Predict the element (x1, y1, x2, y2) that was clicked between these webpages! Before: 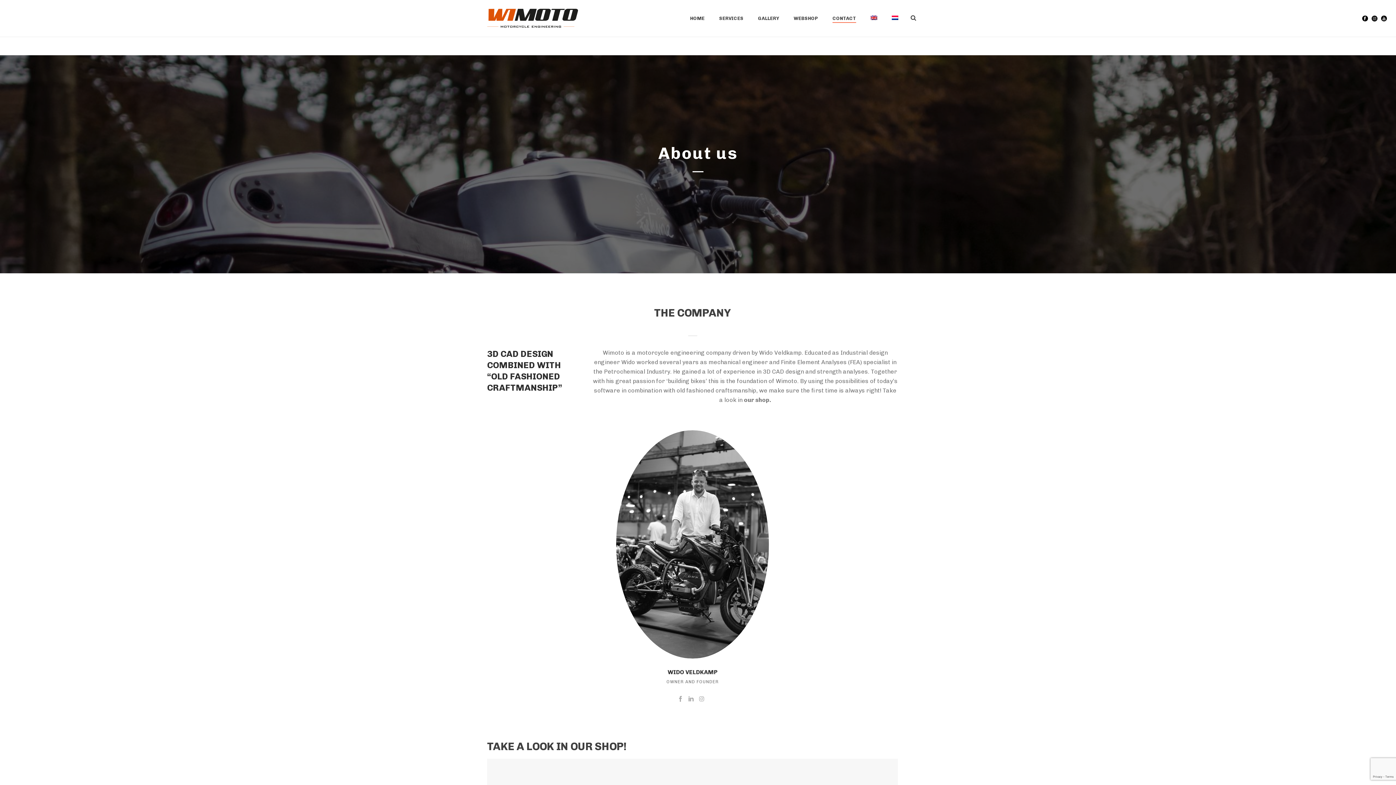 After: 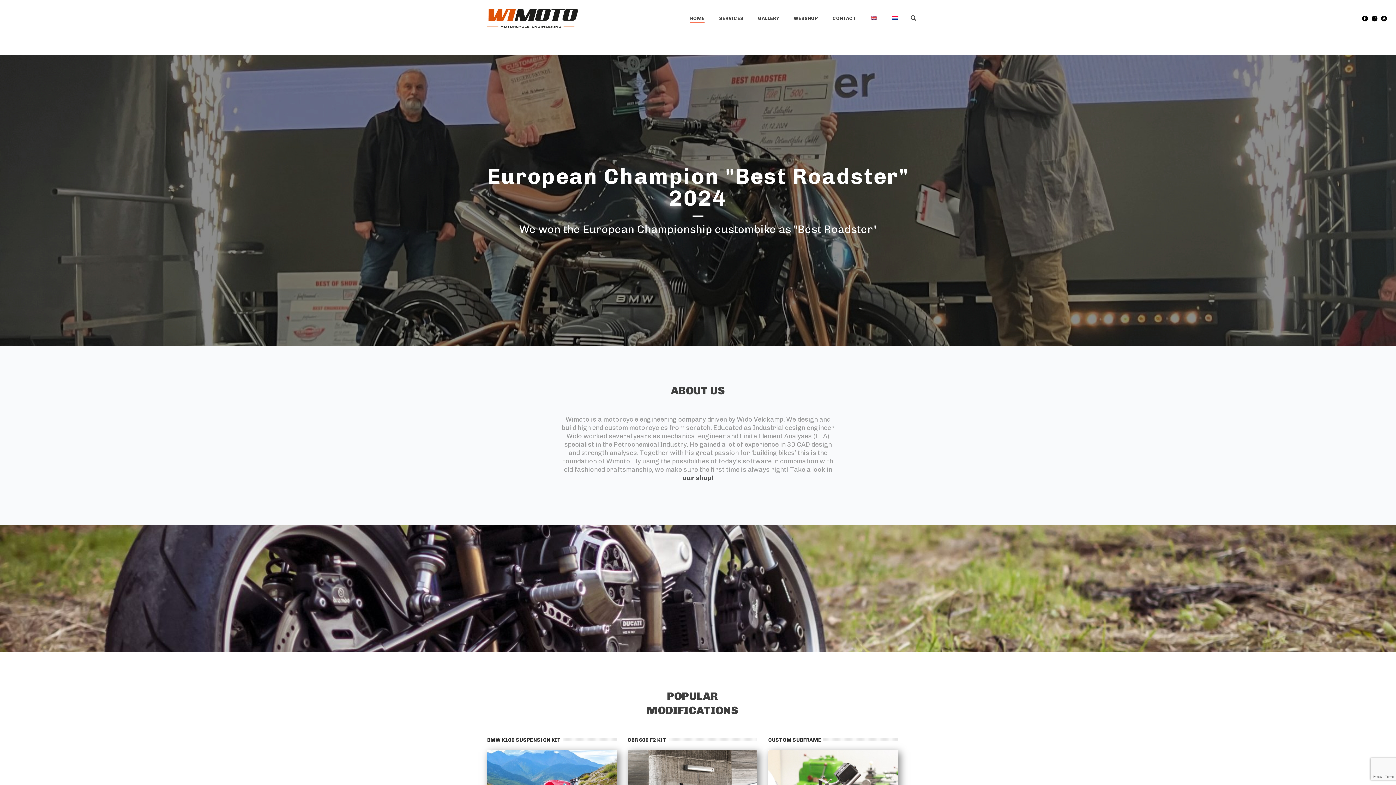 Action: bbox: (682, 14, 712, 22) label: HOME